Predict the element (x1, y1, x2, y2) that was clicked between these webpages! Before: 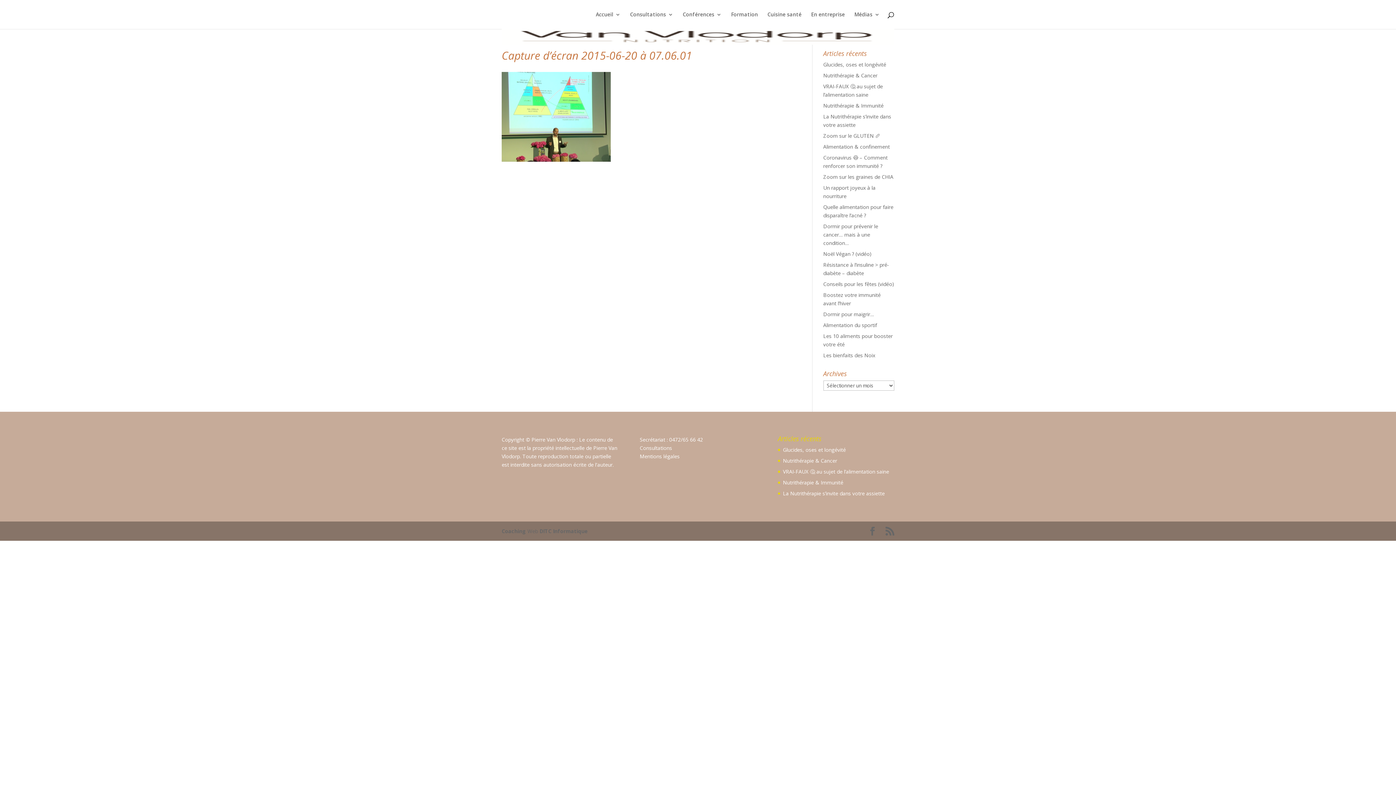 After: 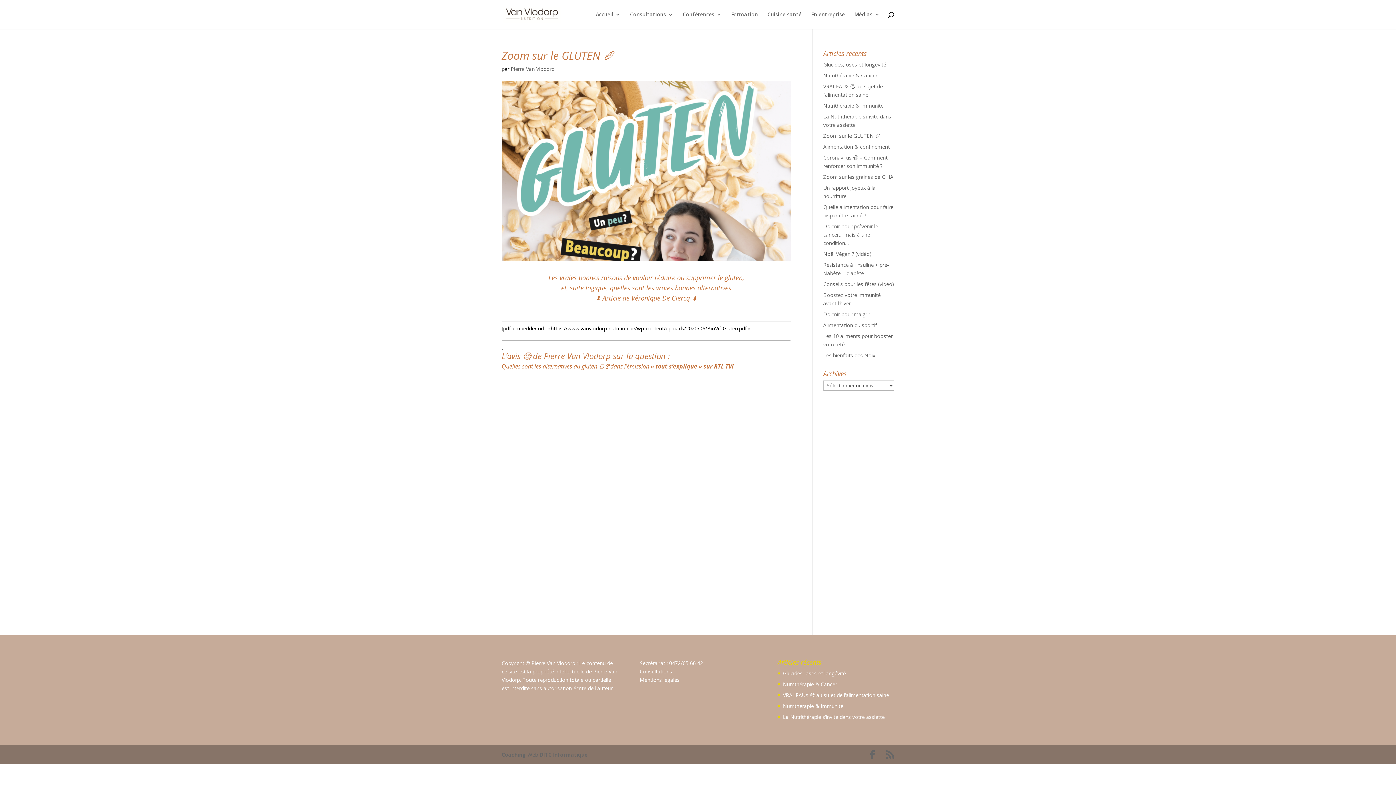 Action: bbox: (823, 132, 880, 139) label: Zoom sur le GLUTEN 🥖